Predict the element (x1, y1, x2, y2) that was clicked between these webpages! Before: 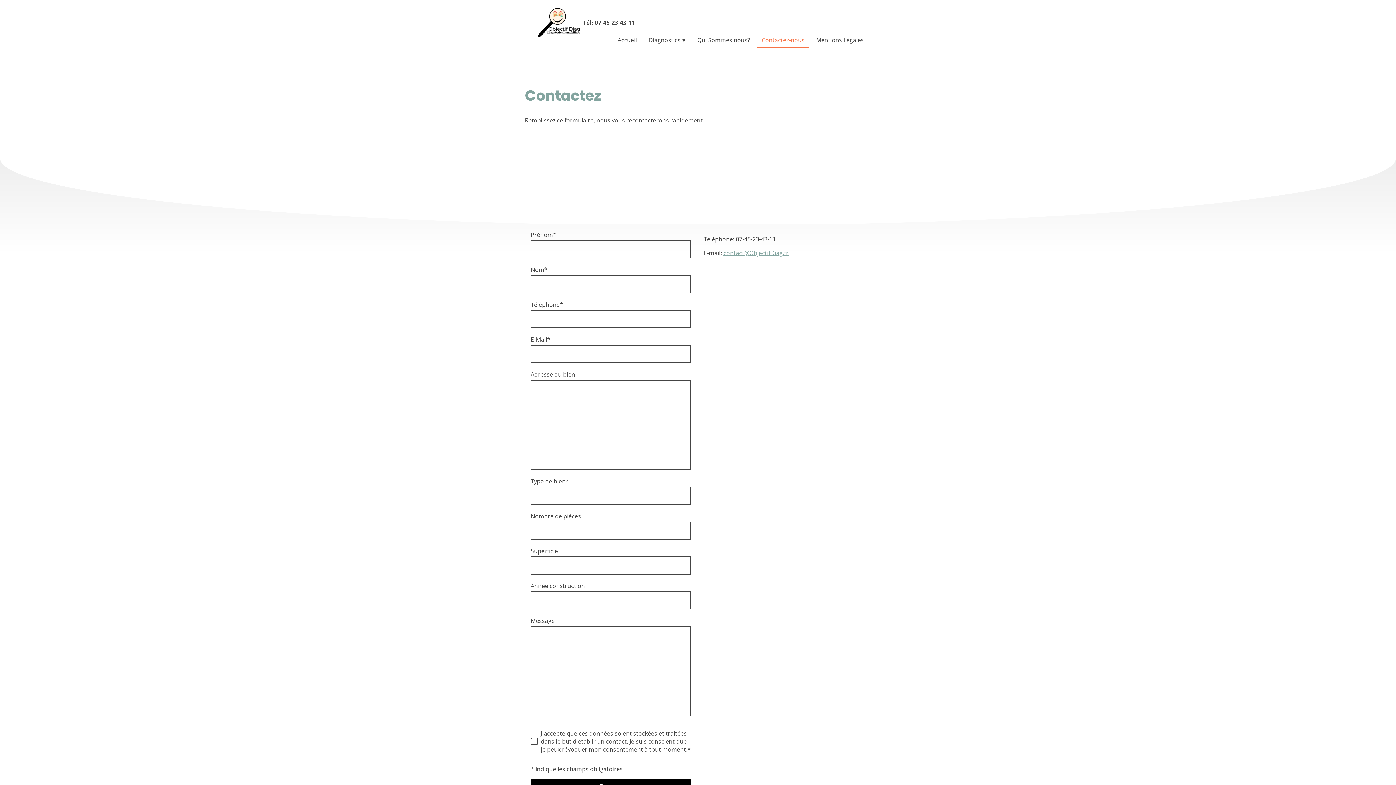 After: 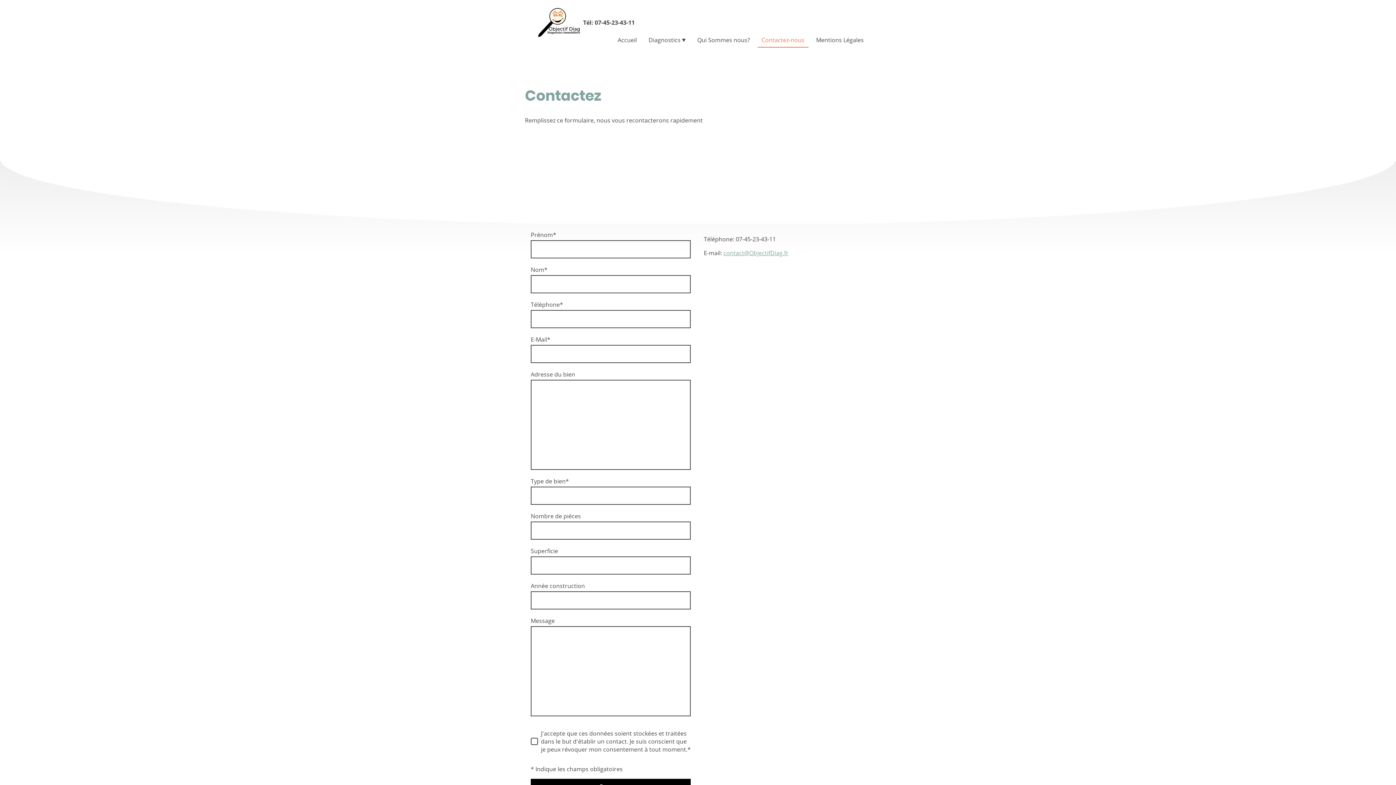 Action: label: Contactez-nous bbox: (758, 33, 808, 46)